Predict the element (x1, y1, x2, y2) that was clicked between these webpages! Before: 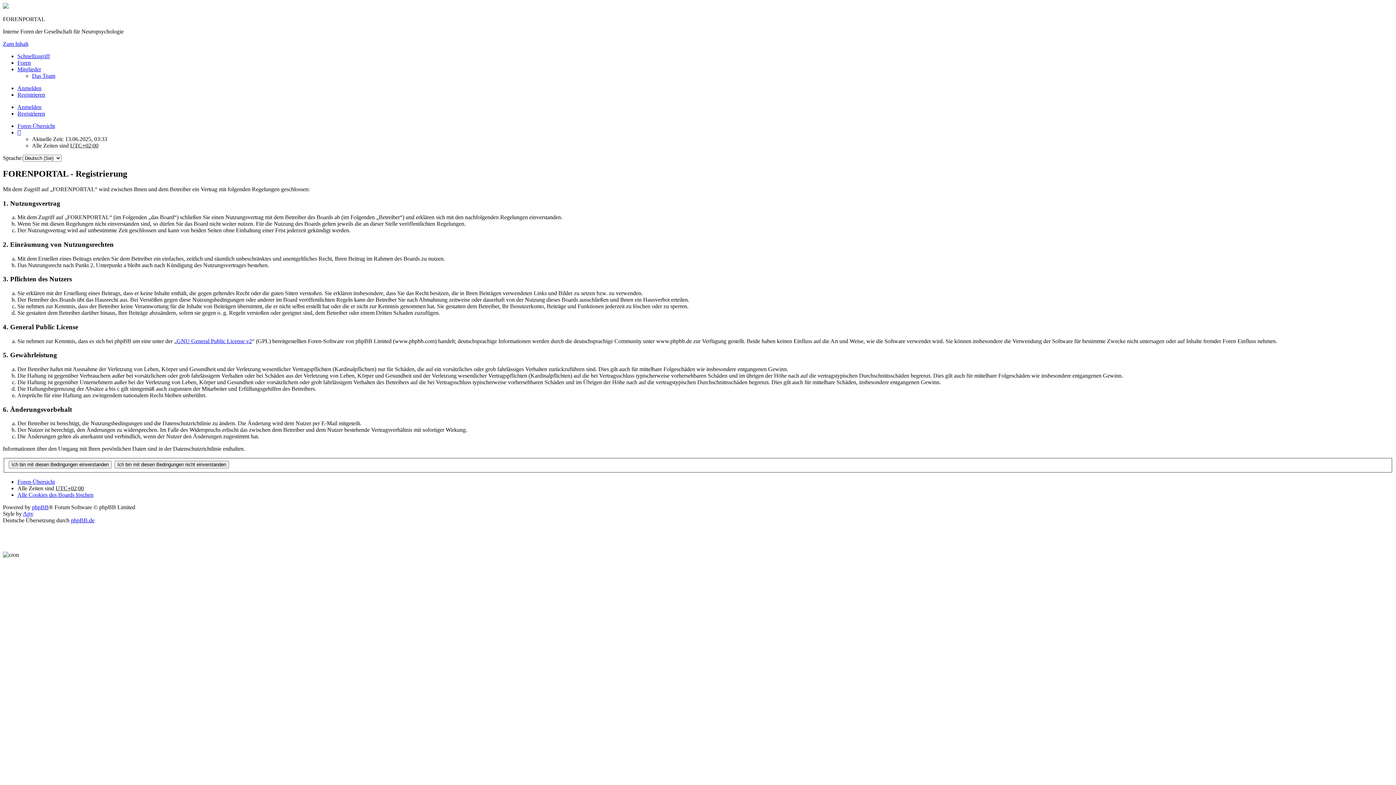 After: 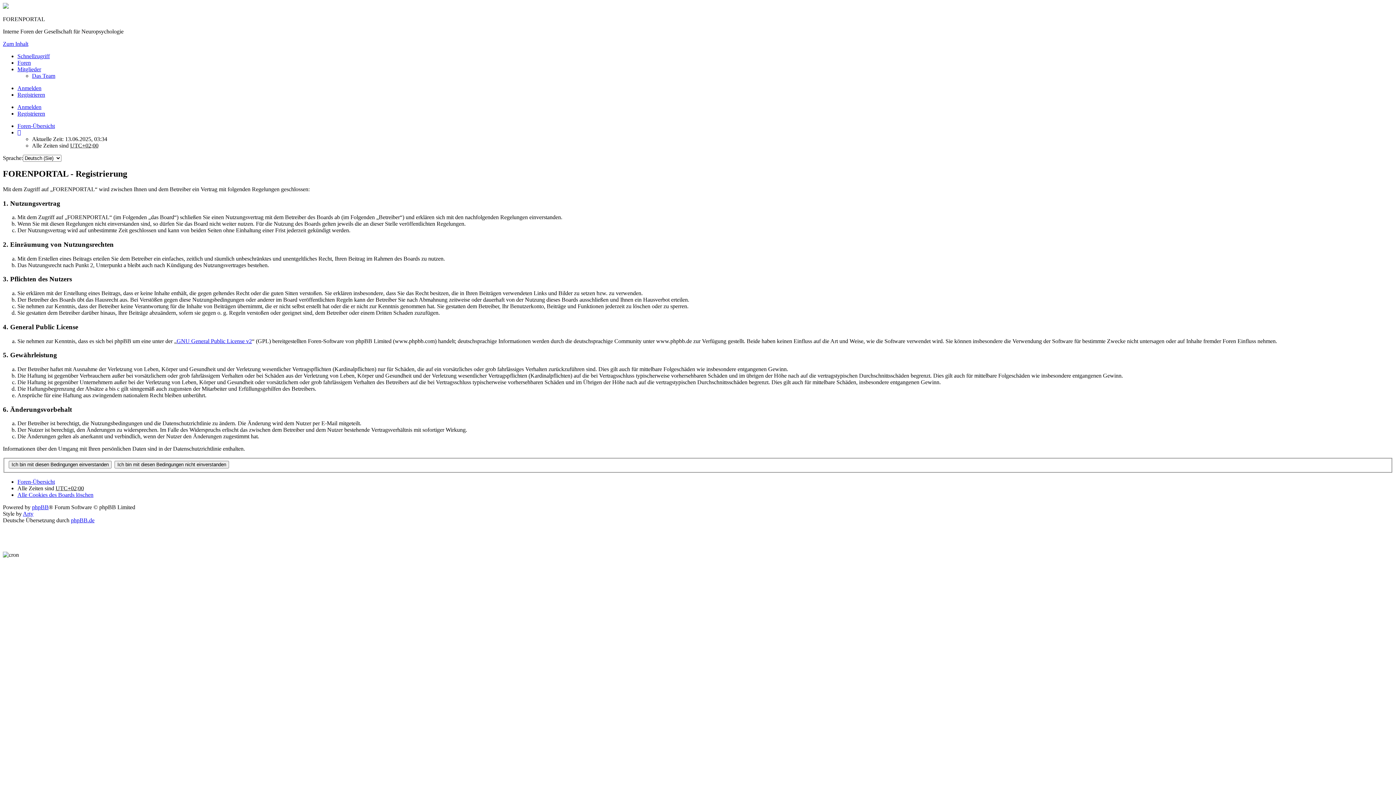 Action: label: Registrieren bbox: (17, 91, 45, 97)